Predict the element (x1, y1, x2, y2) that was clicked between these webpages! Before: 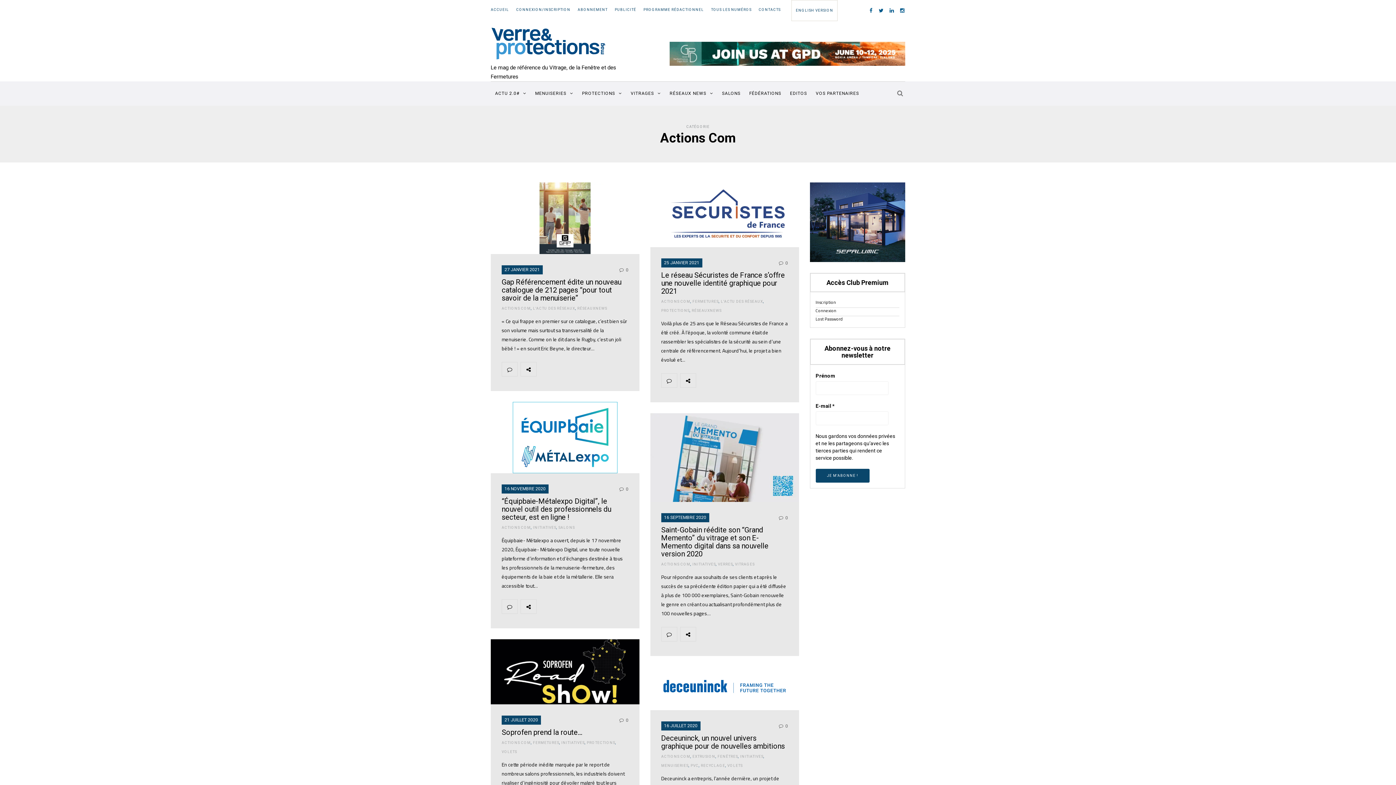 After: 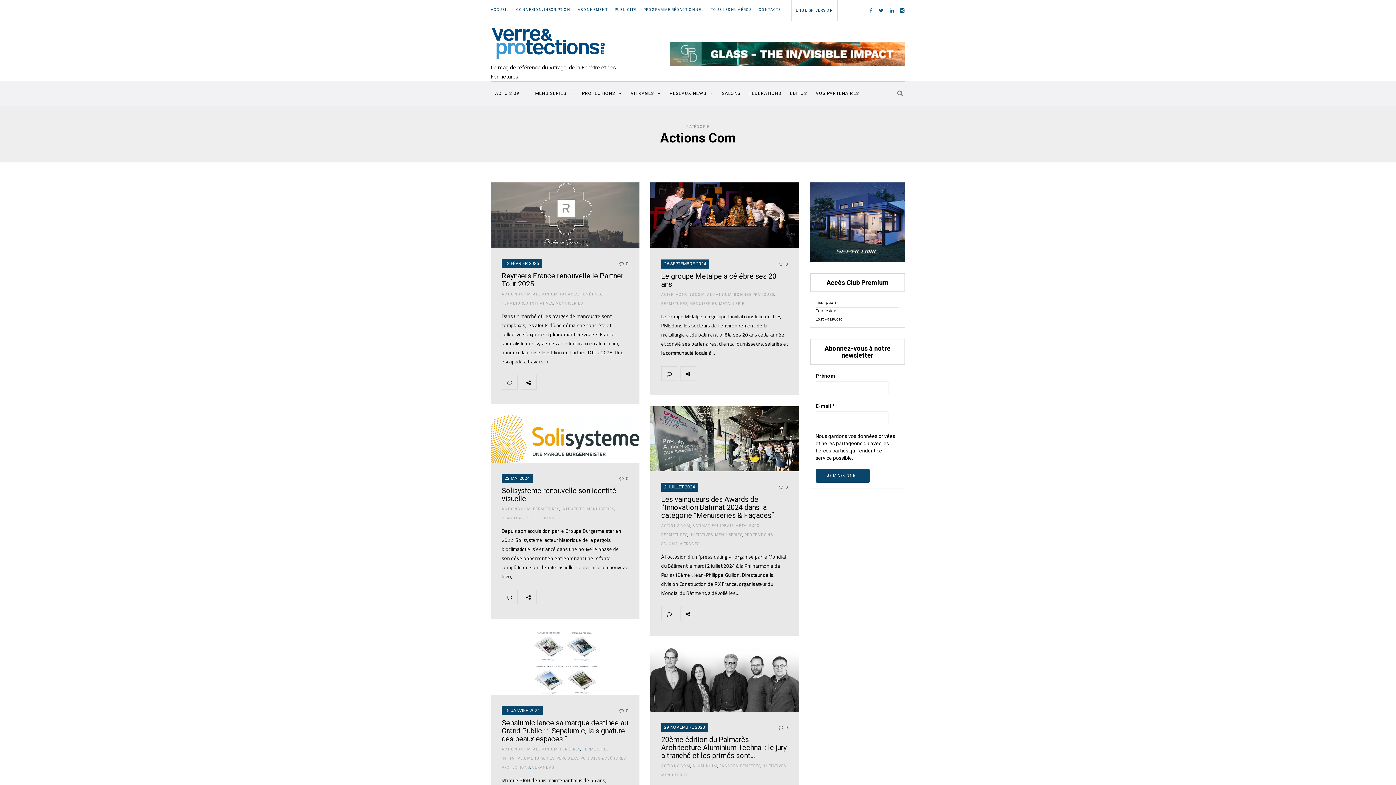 Action: label: ACTIONS COM bbox: (501, 525, 530, 529)